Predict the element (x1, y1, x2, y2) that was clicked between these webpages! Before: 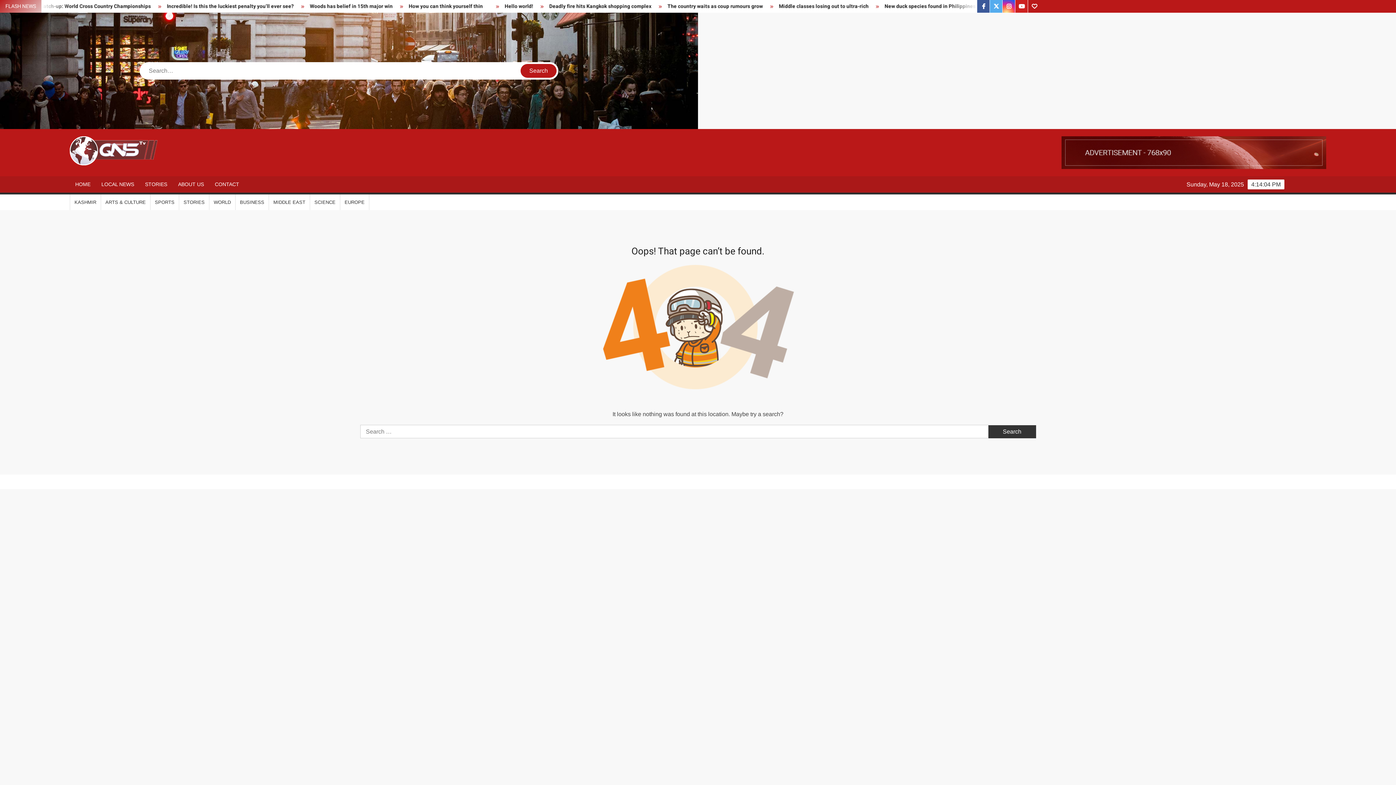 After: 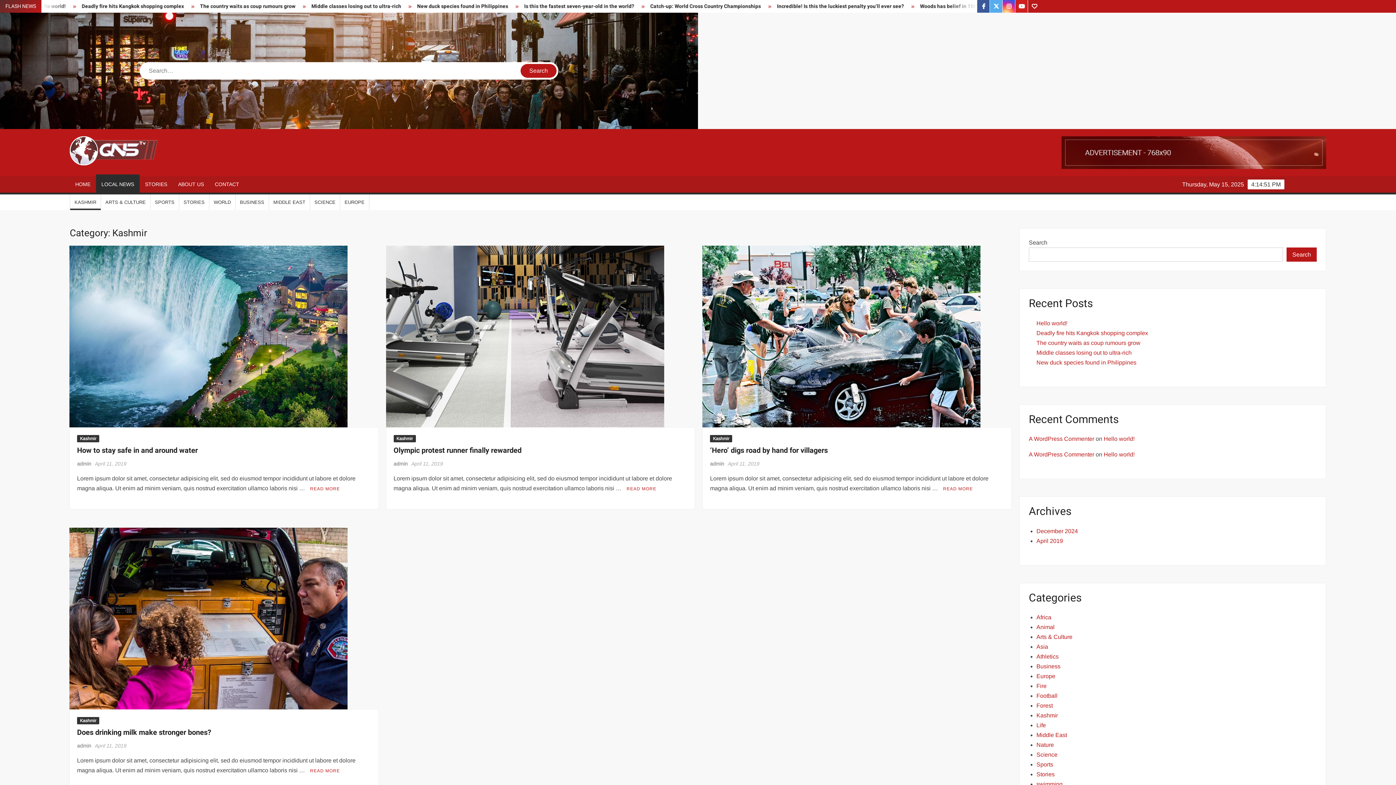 Action: label: LOCAL NEWS bbox: (96, 176, 139, 192)